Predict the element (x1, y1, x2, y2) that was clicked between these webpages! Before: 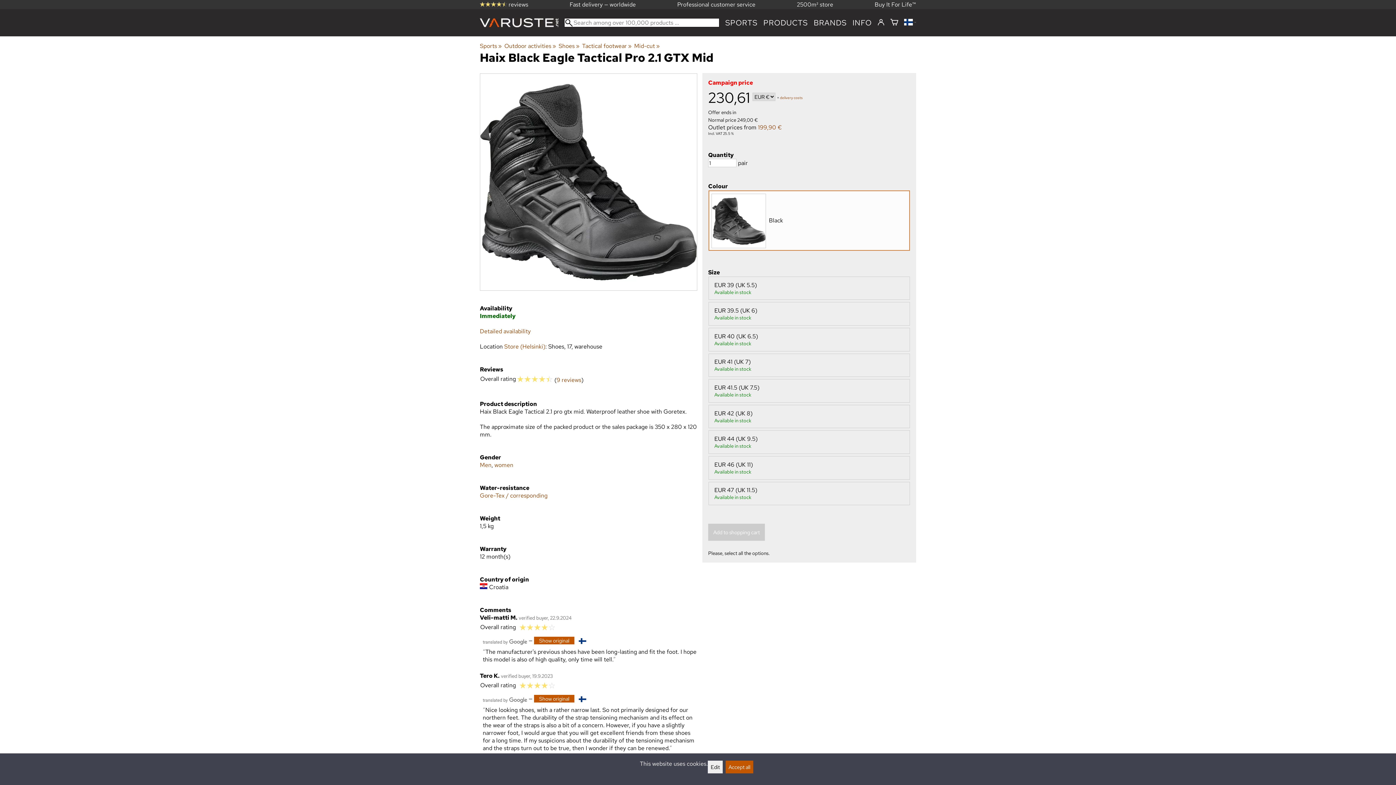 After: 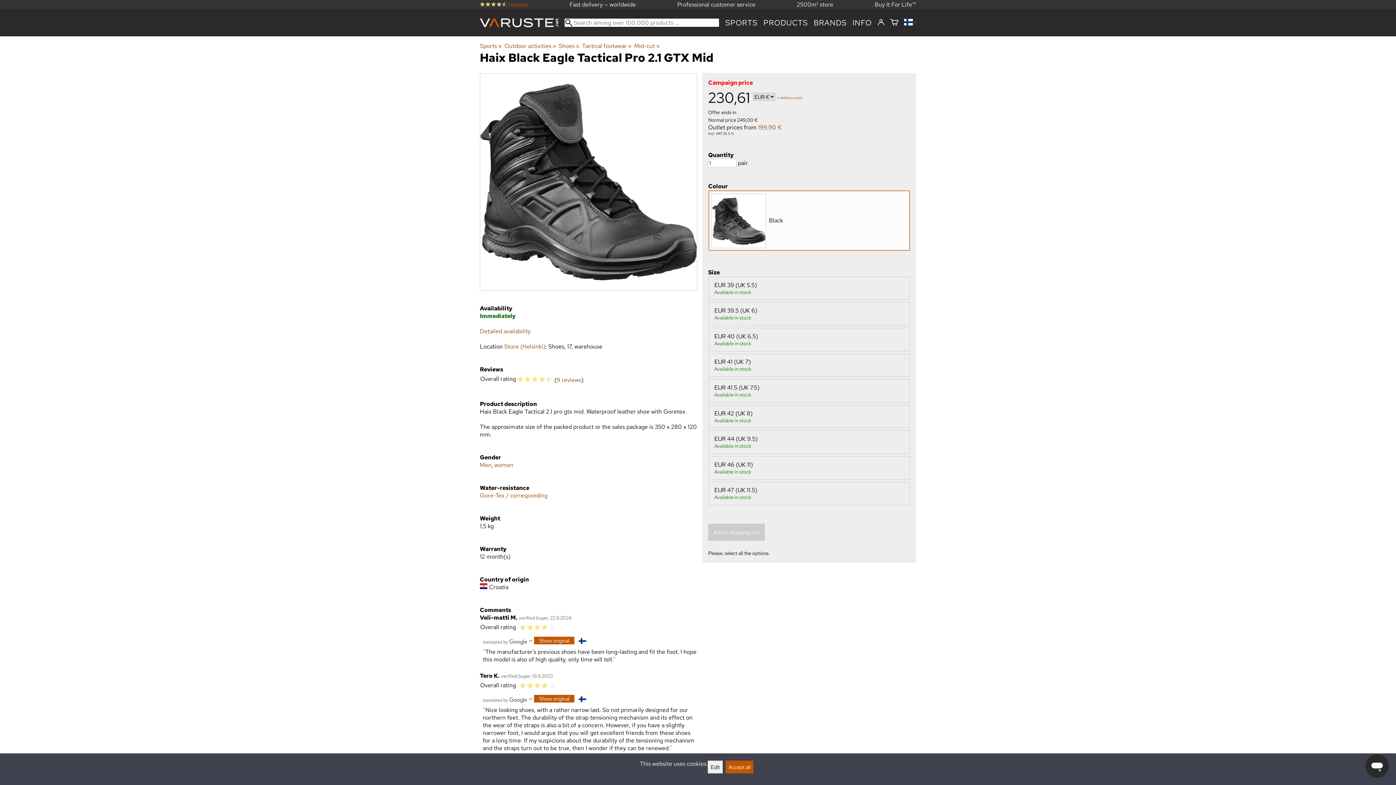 Action: label:  reviews bbox: (480, 0, 528, 8)